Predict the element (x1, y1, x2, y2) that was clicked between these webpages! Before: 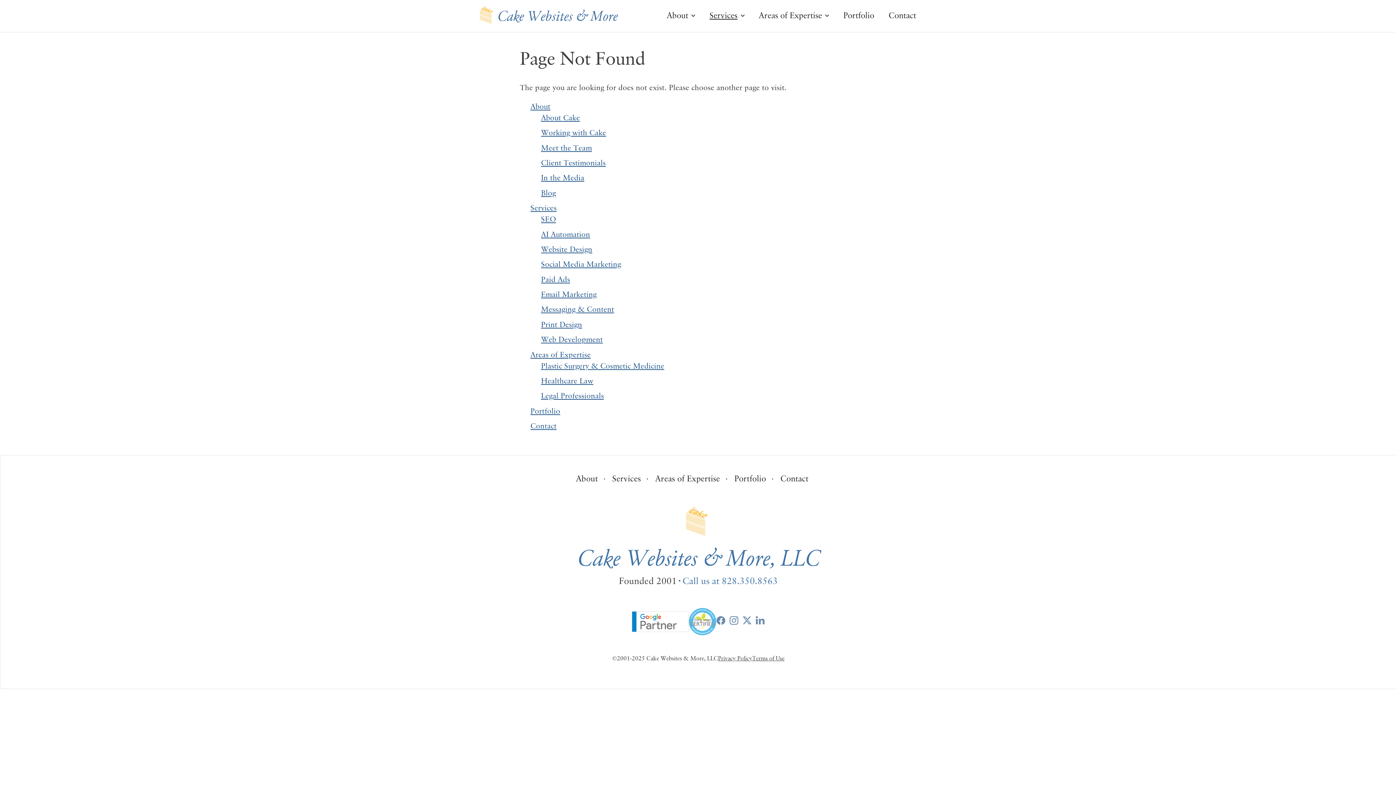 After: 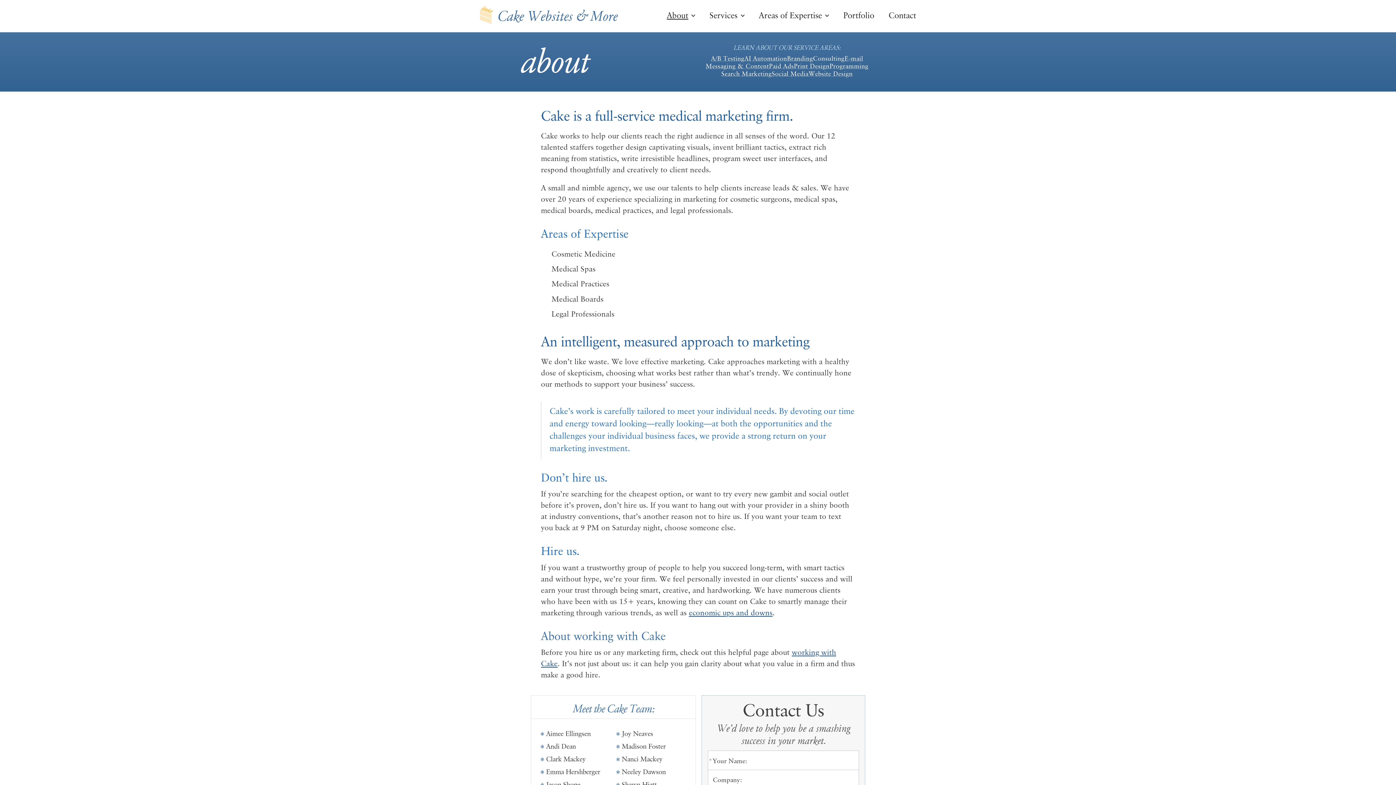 Action: label: About bbox: (576, 473, 598, 486)